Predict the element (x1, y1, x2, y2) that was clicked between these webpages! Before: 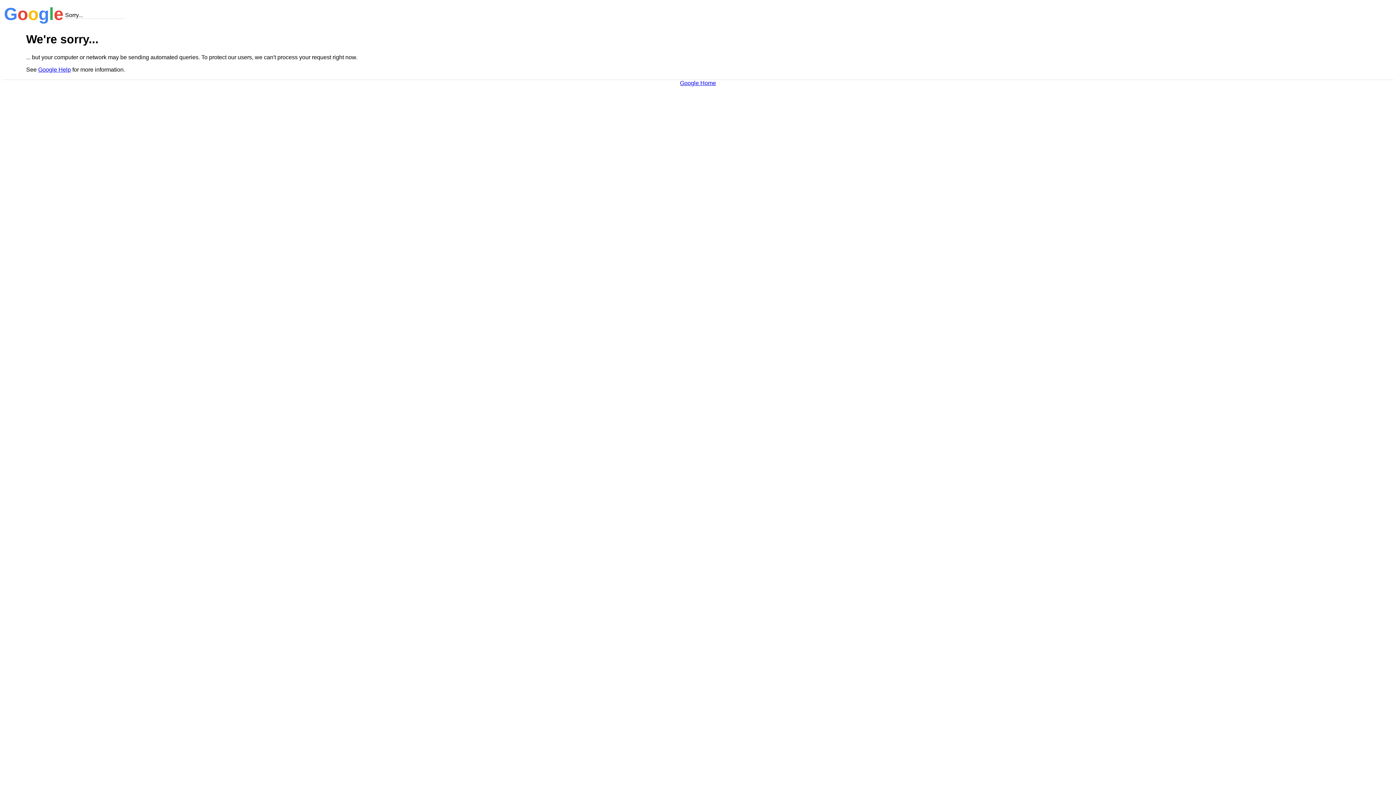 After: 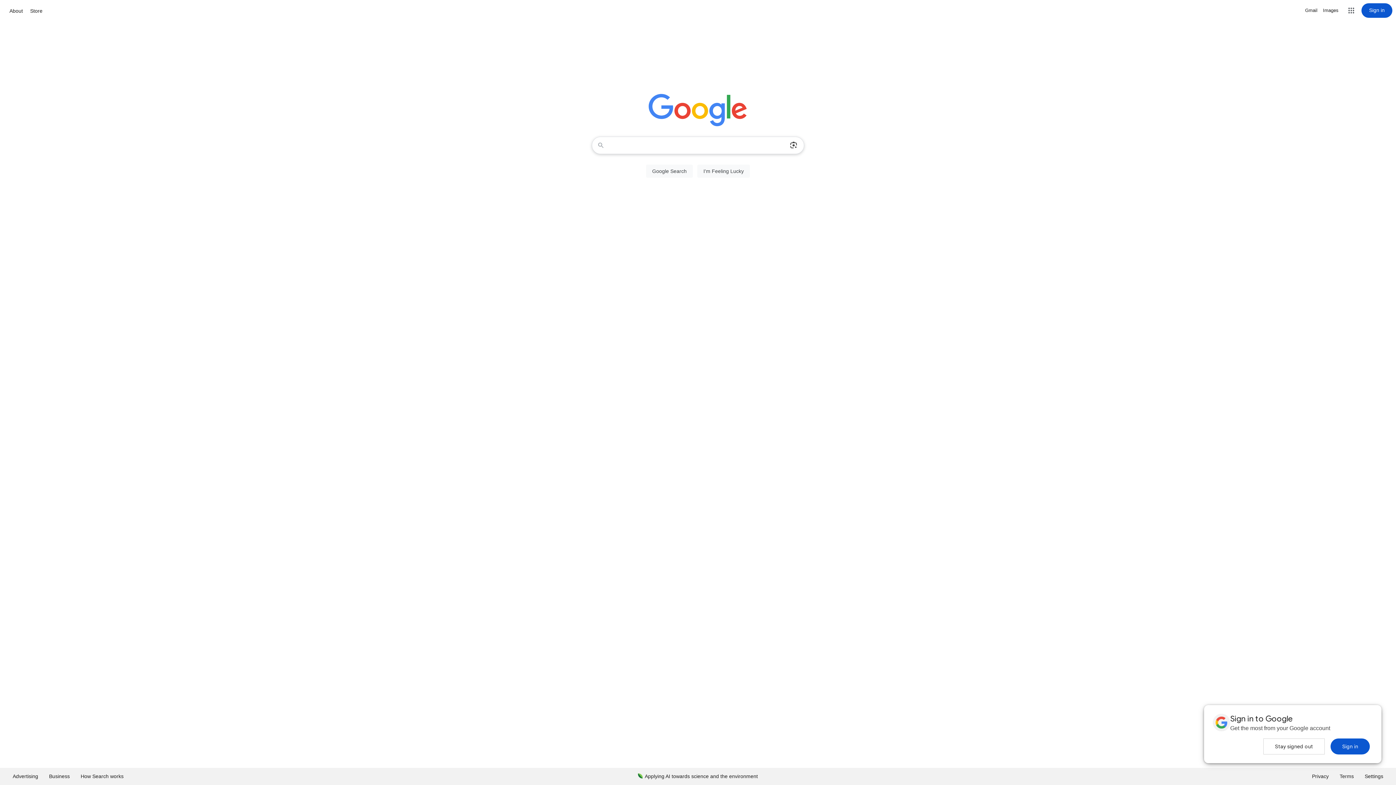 Action: bbox: (680, 79, 716, 86) label: Google Home